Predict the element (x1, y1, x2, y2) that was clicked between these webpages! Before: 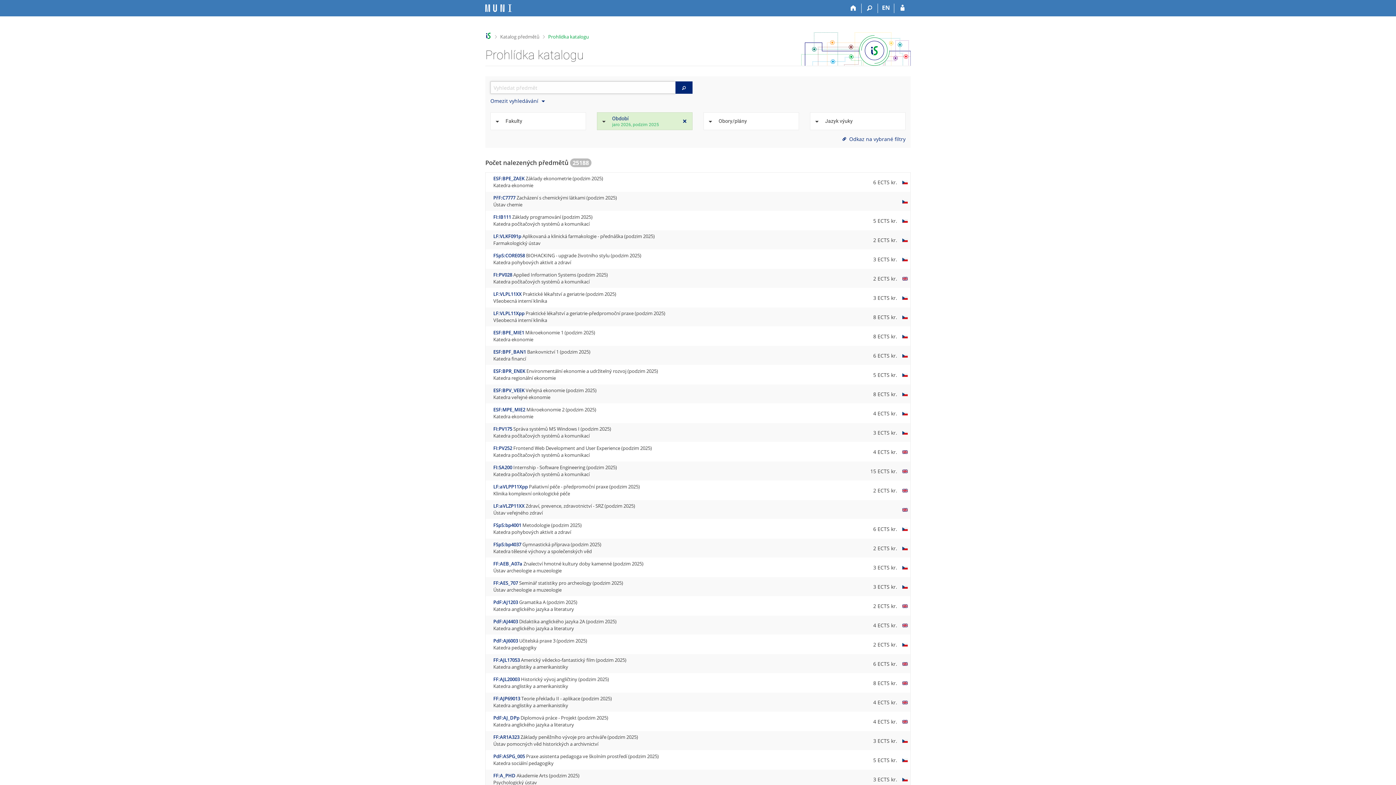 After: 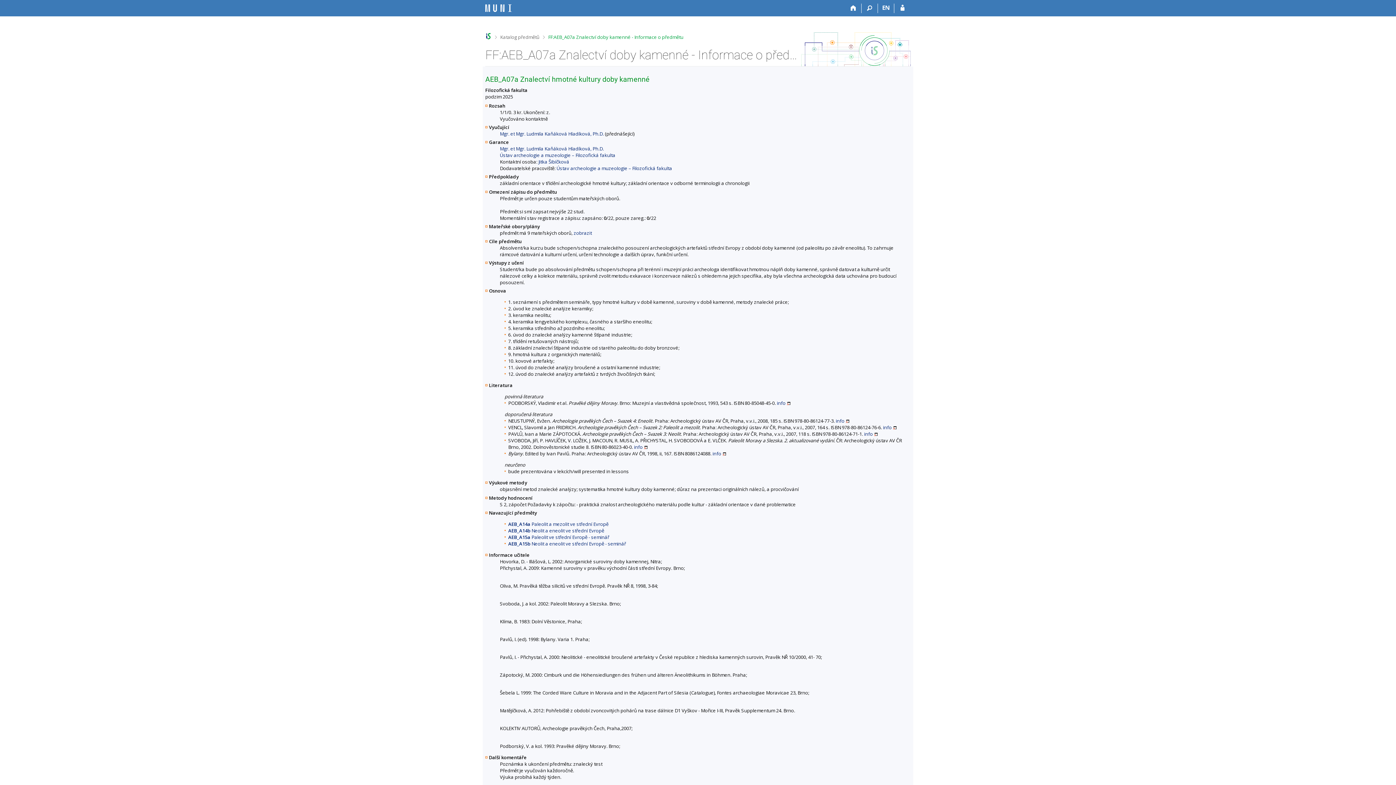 Action: label: FF:AEB_A07a bbox: (493, 560, 522, 567)